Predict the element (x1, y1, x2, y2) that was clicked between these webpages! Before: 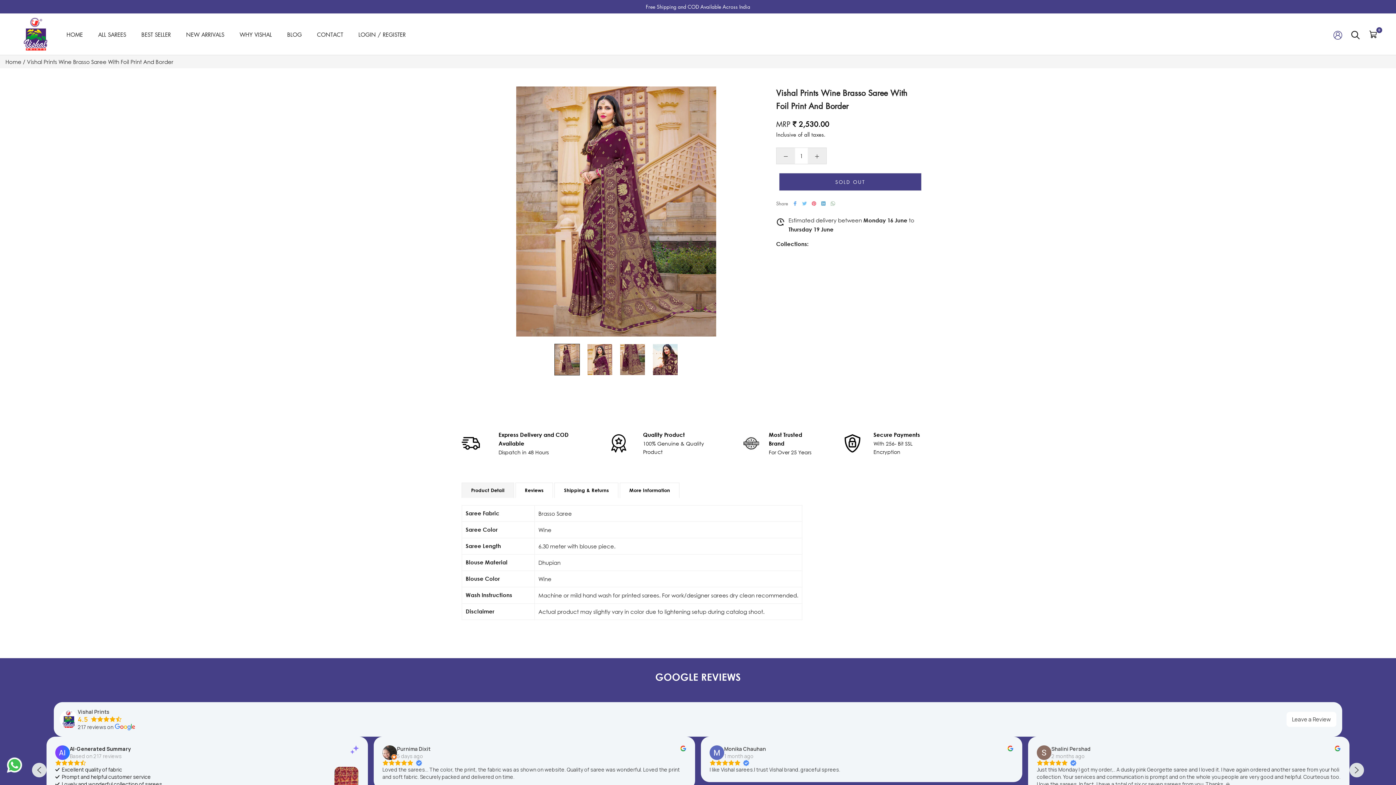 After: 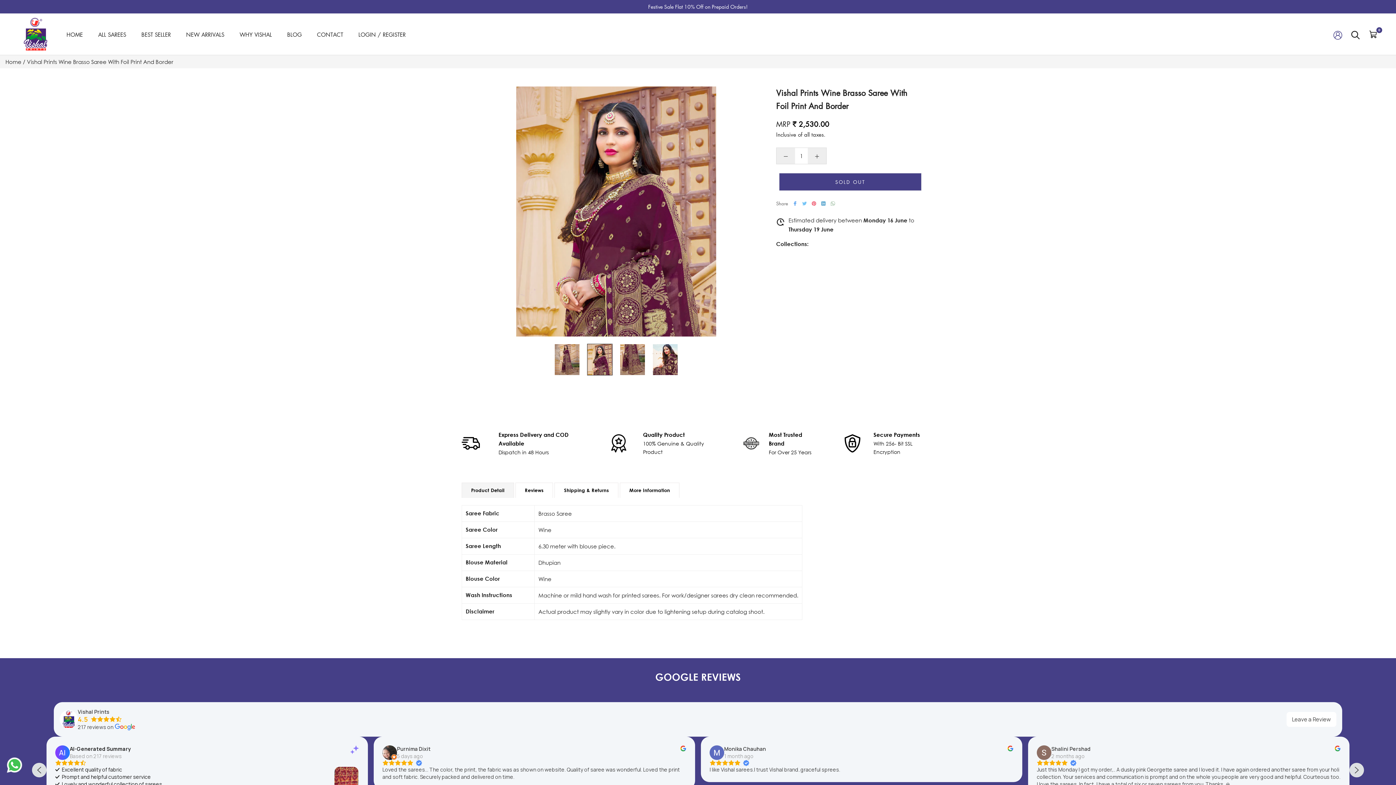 Action: bbox: (587, 343, 612, 375)